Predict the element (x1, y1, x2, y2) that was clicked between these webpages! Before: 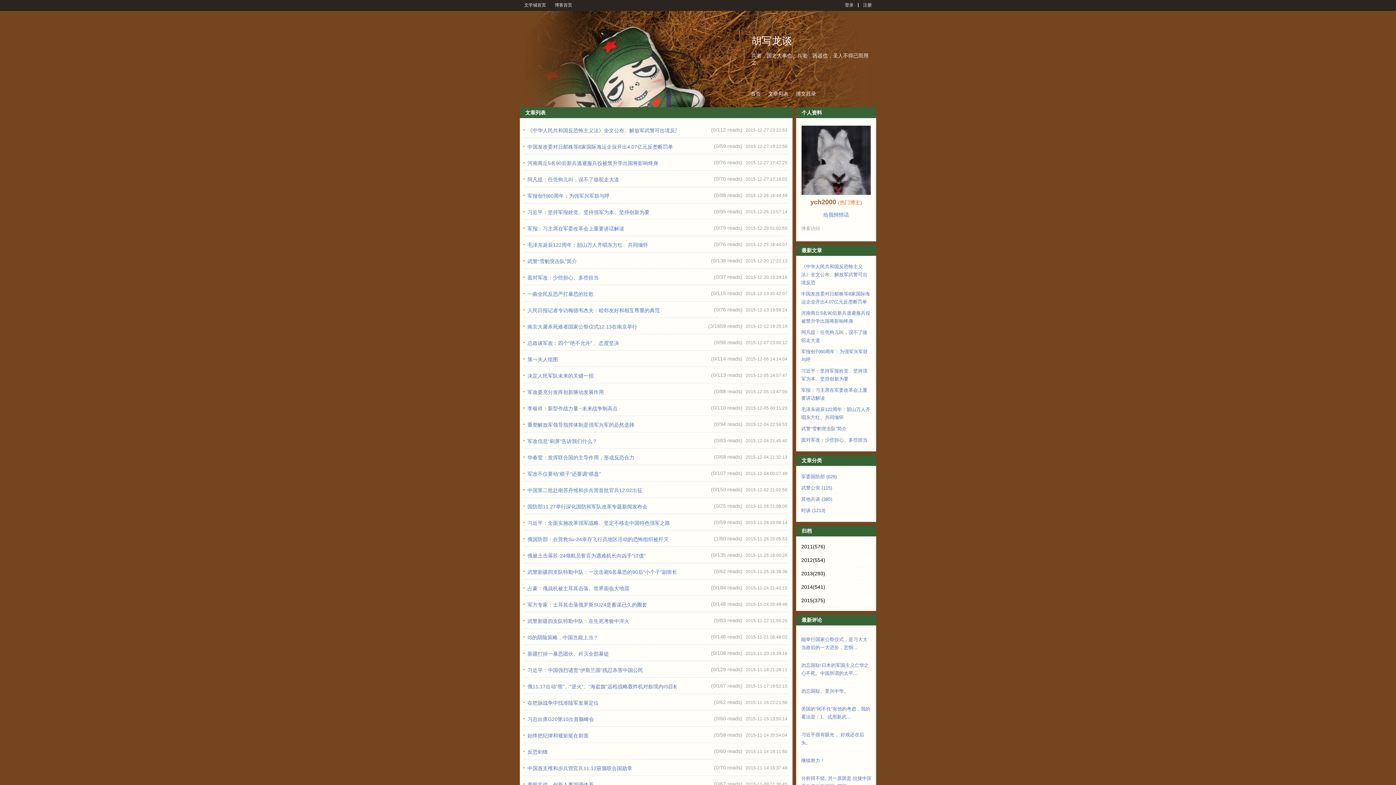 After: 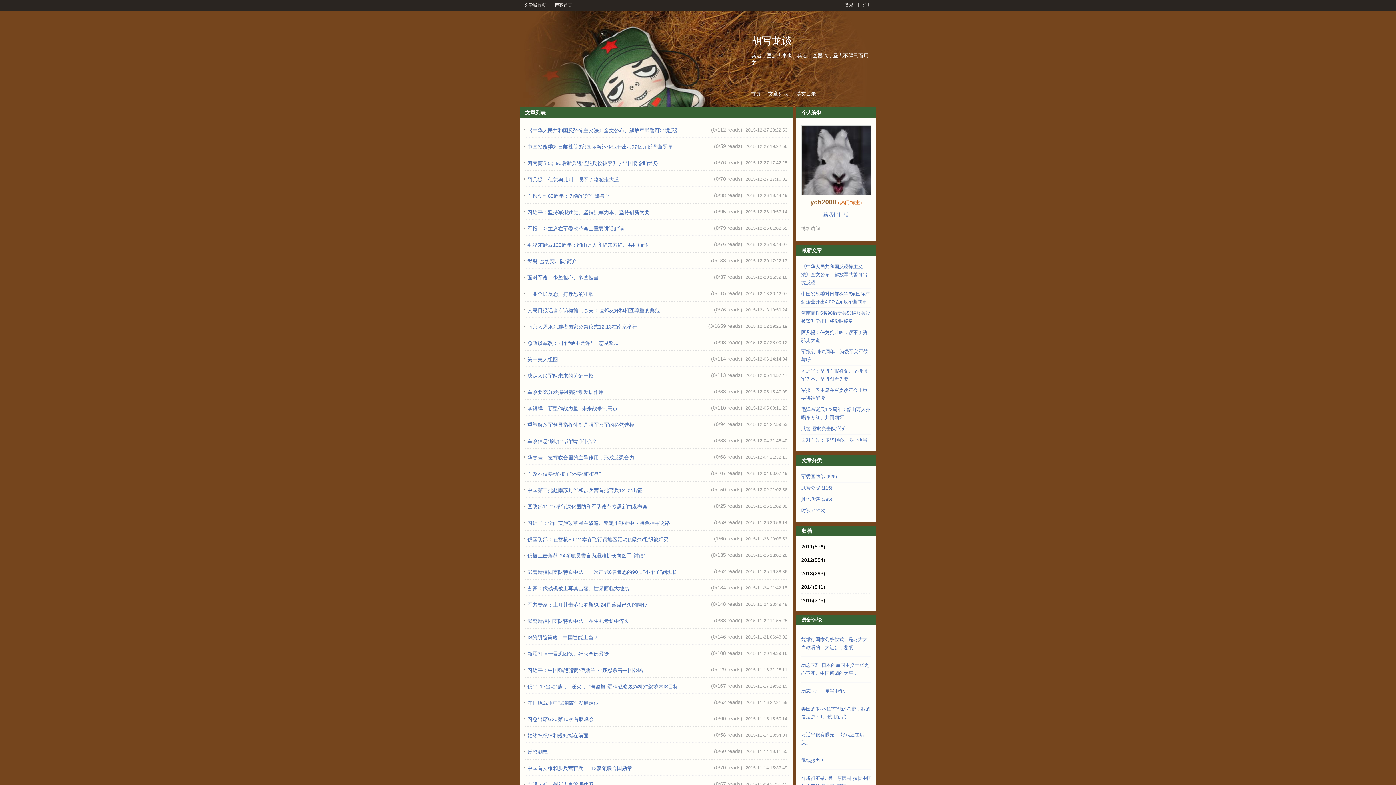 Action: label: 占豪：俄战机被土耳其击落、世界面临大地震 bbox: (527, 585, 629, 591)